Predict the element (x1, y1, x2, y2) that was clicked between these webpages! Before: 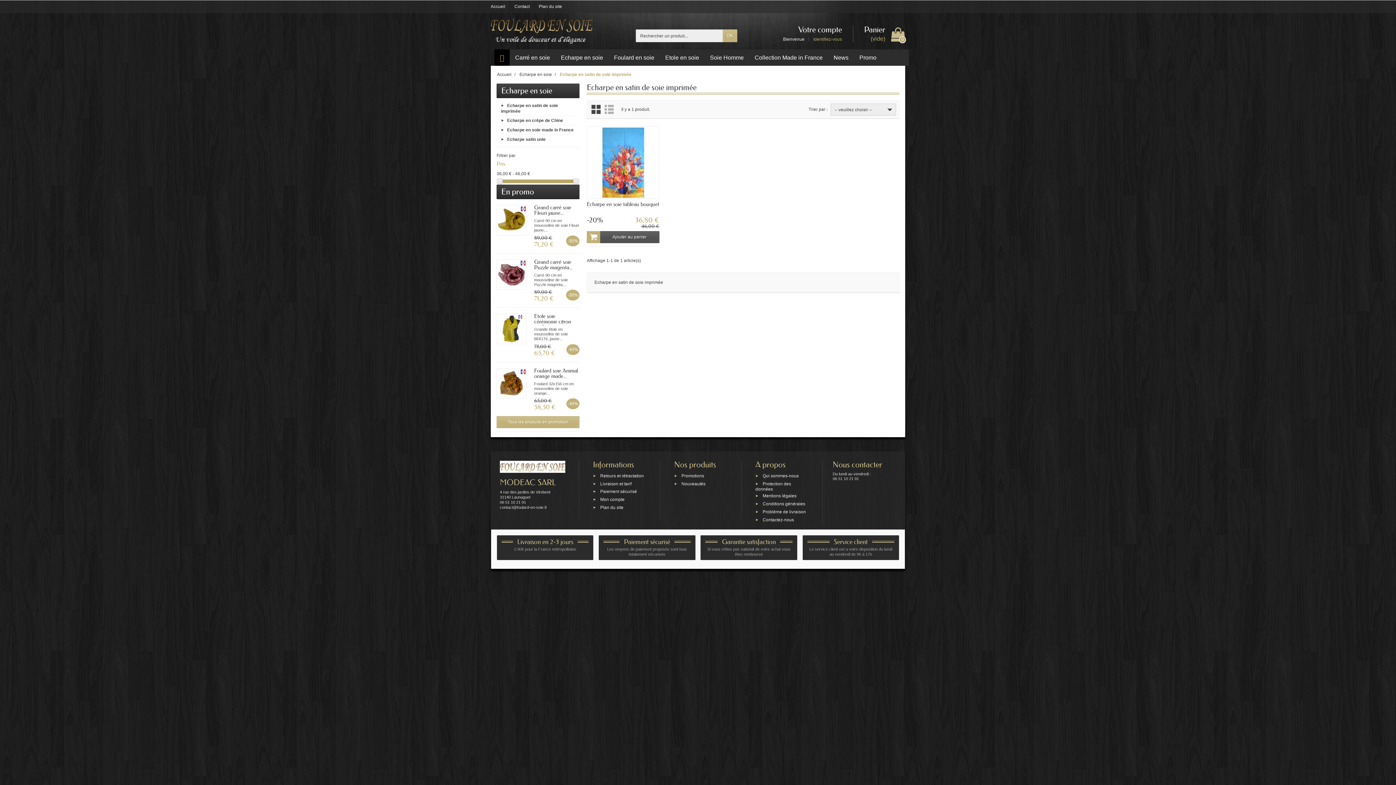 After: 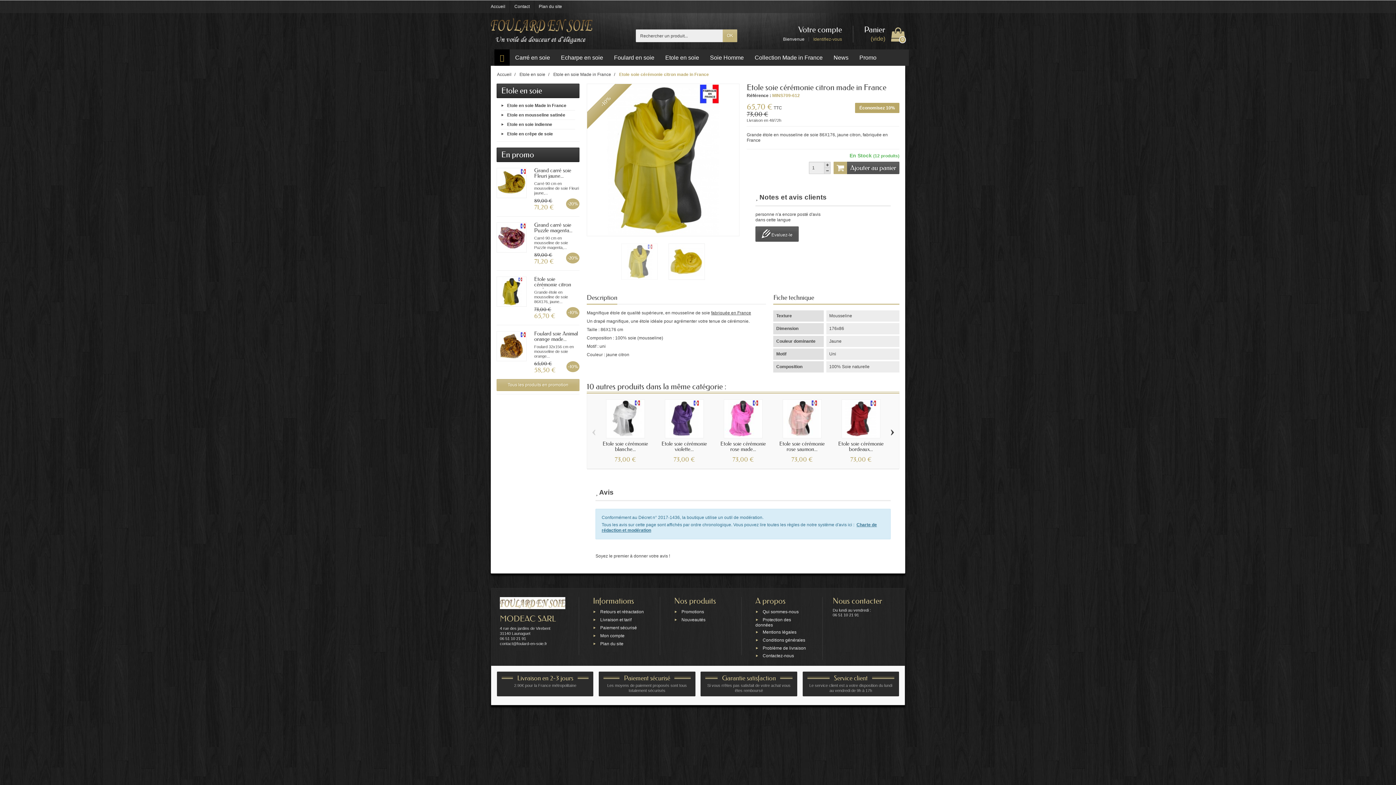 Action: label: Etole soie cérémonie citron made... bbox: (534, 313, 571, 330)